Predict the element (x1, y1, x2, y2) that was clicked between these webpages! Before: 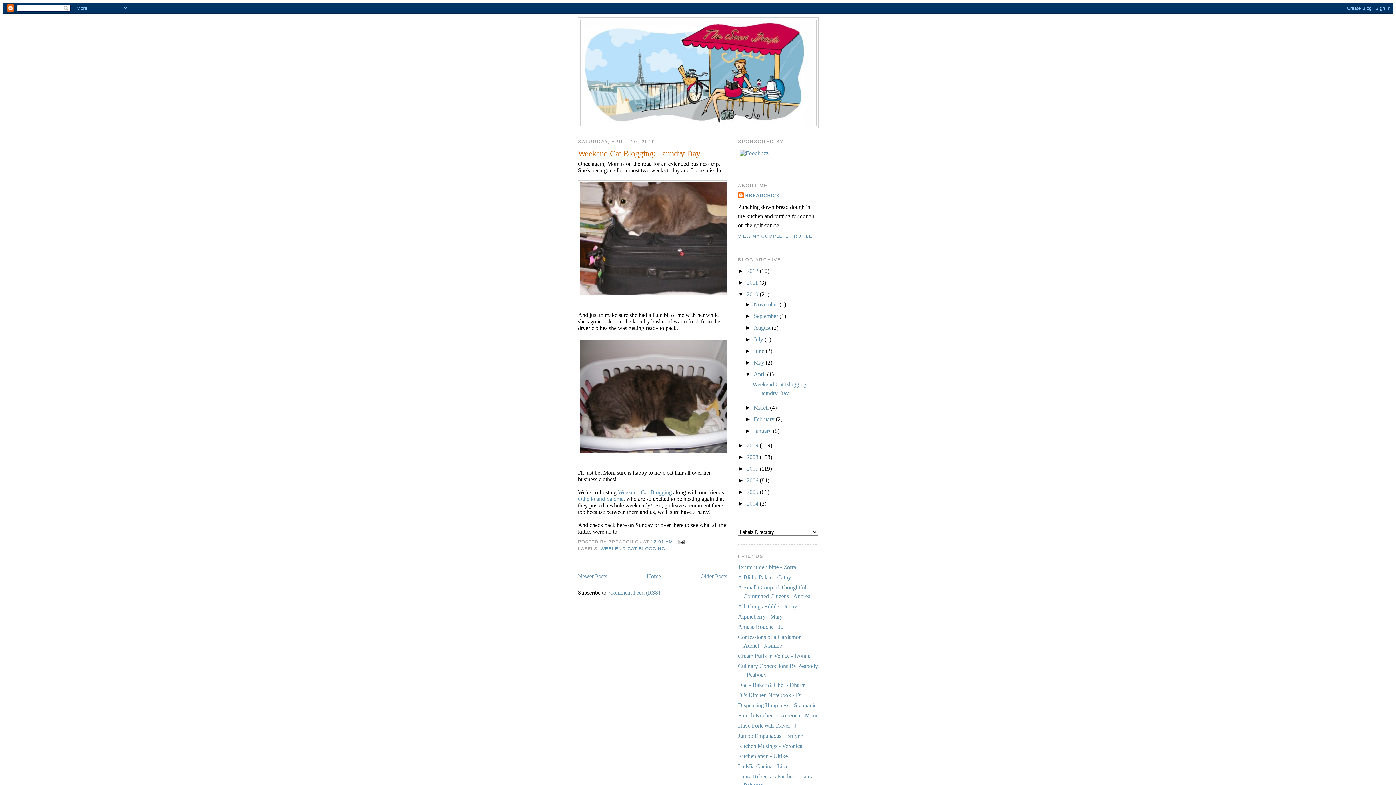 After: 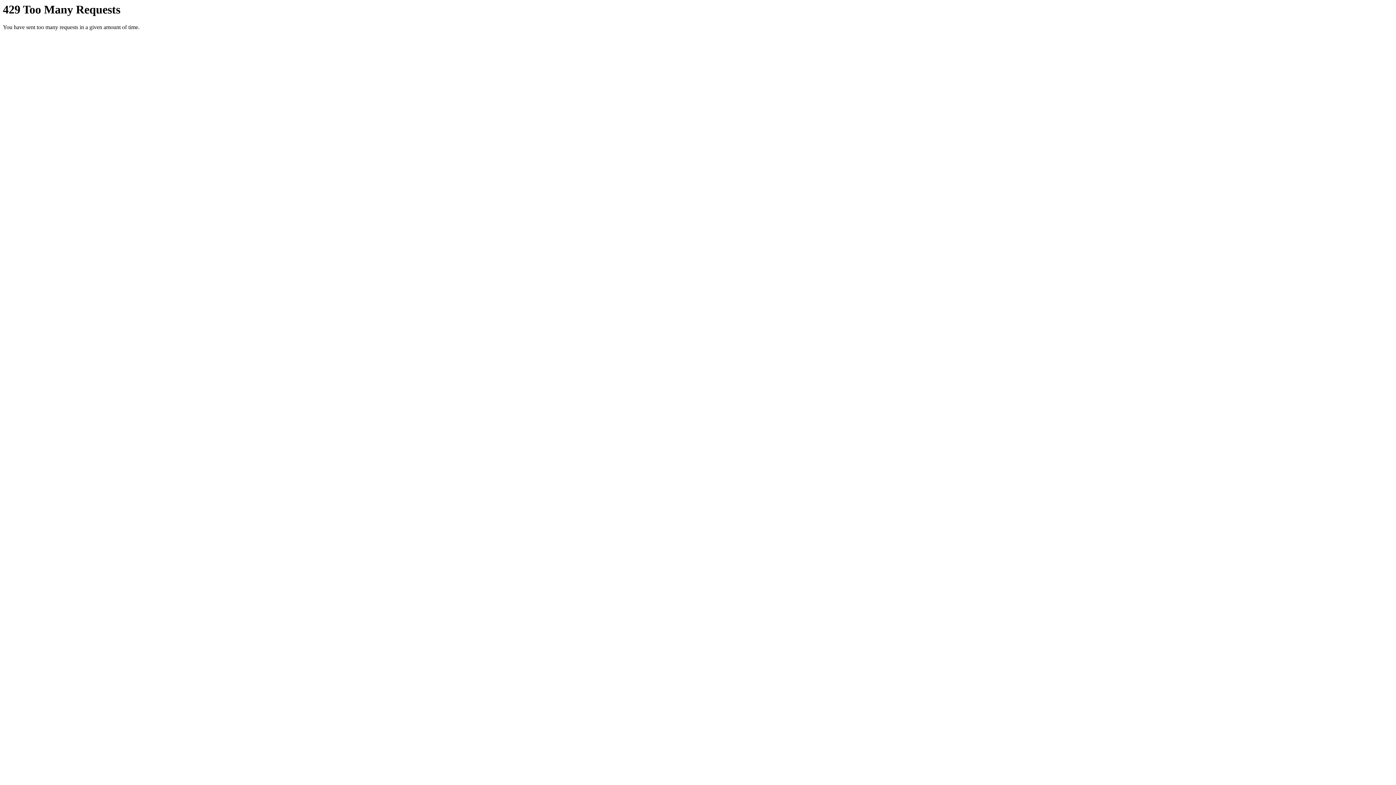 Action: bbox: (578, 450, 733, 456)